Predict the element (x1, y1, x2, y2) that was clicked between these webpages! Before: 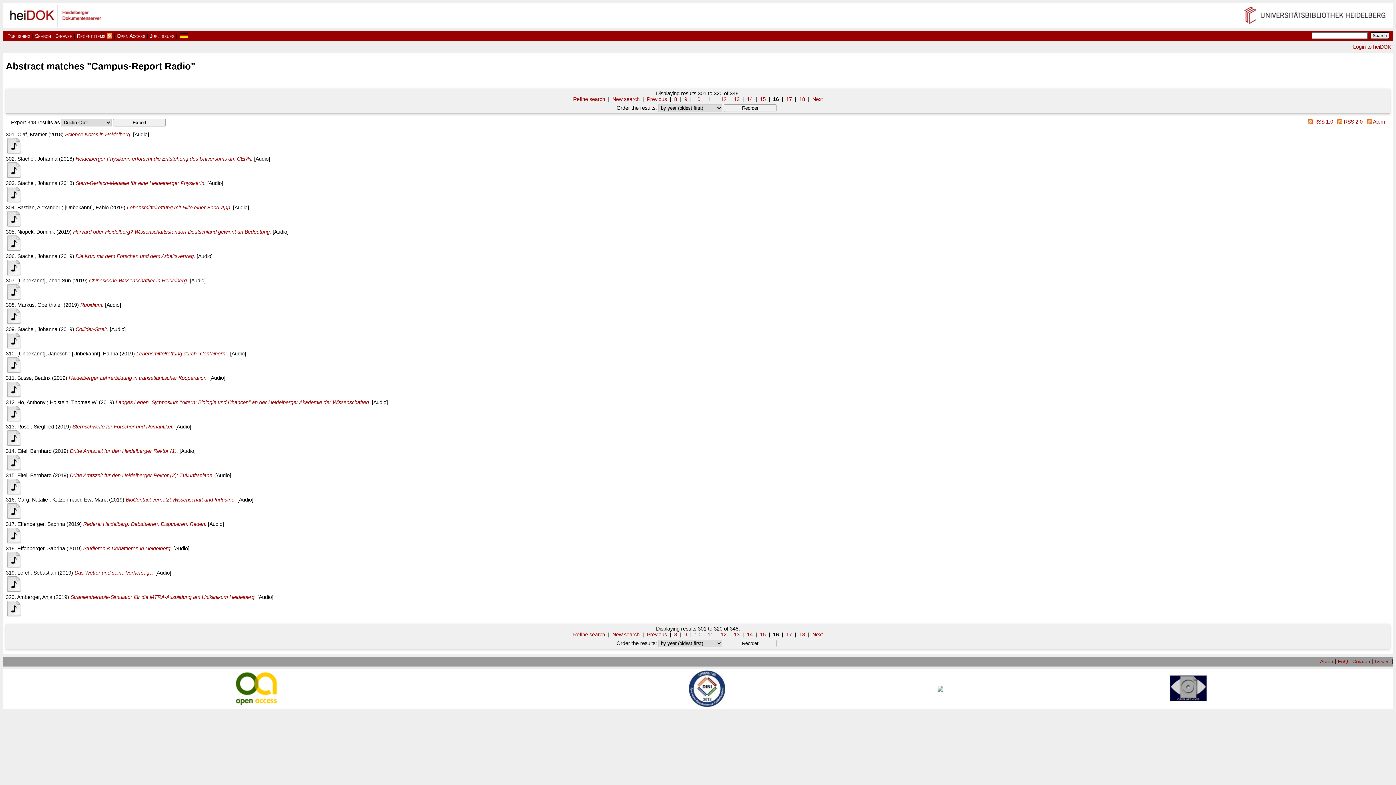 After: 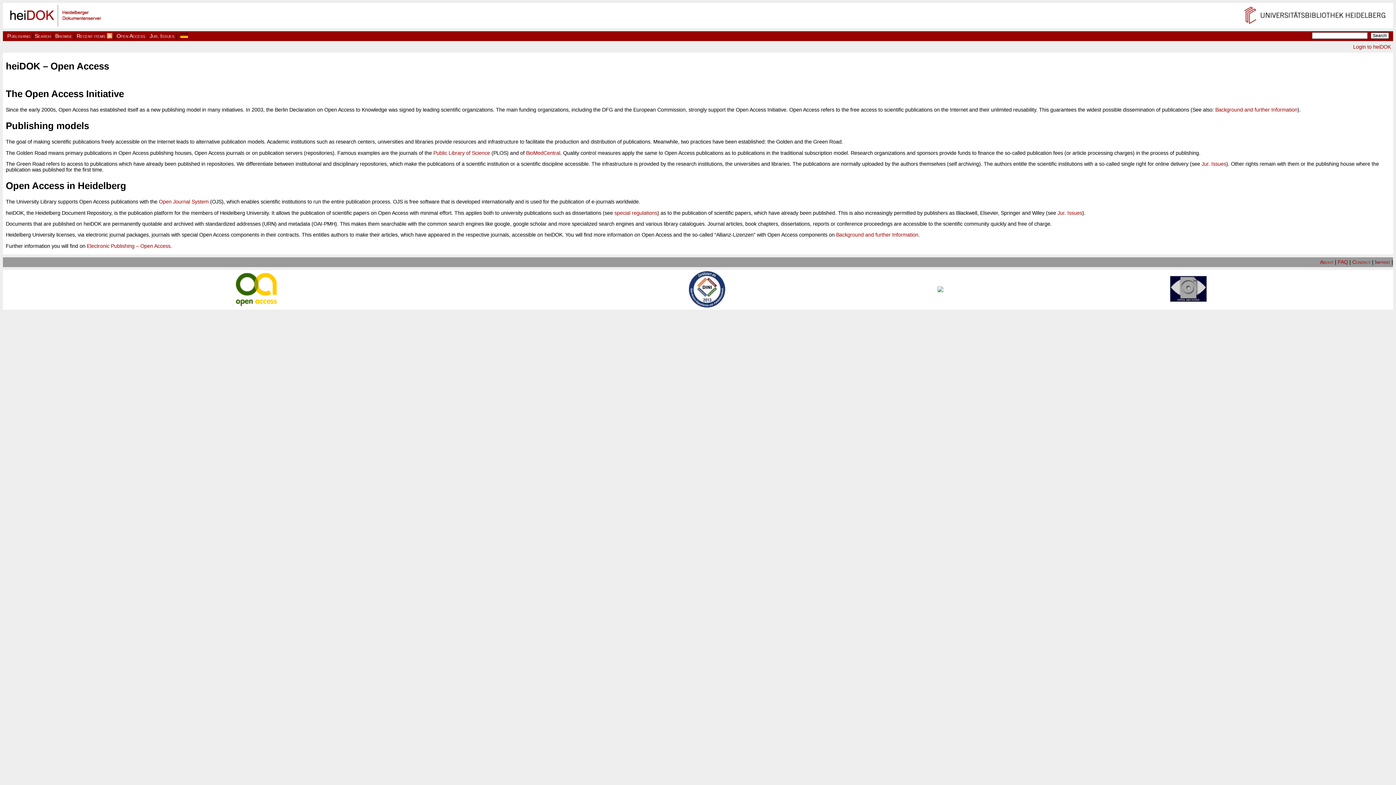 Action: bbox: (116, 33, 145, 38) label: Open Access